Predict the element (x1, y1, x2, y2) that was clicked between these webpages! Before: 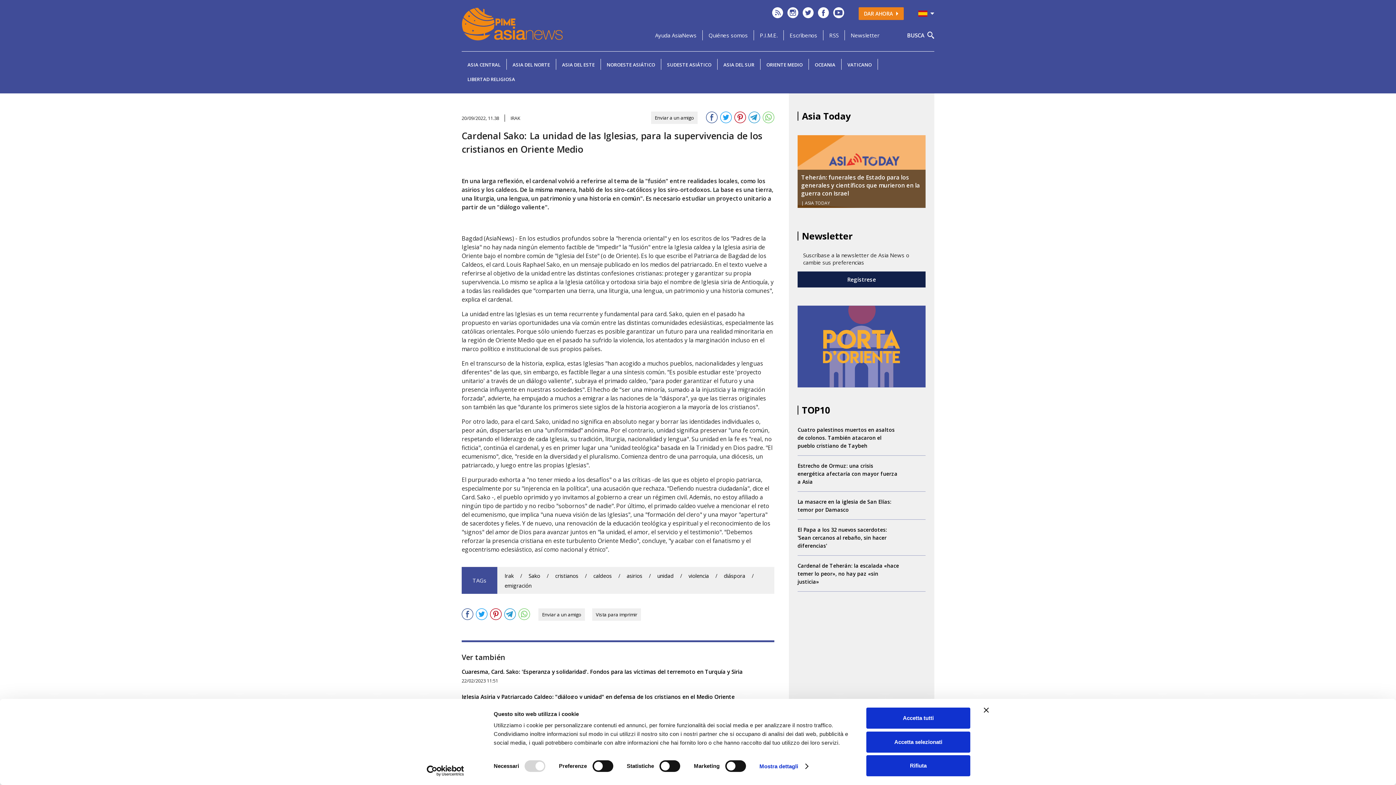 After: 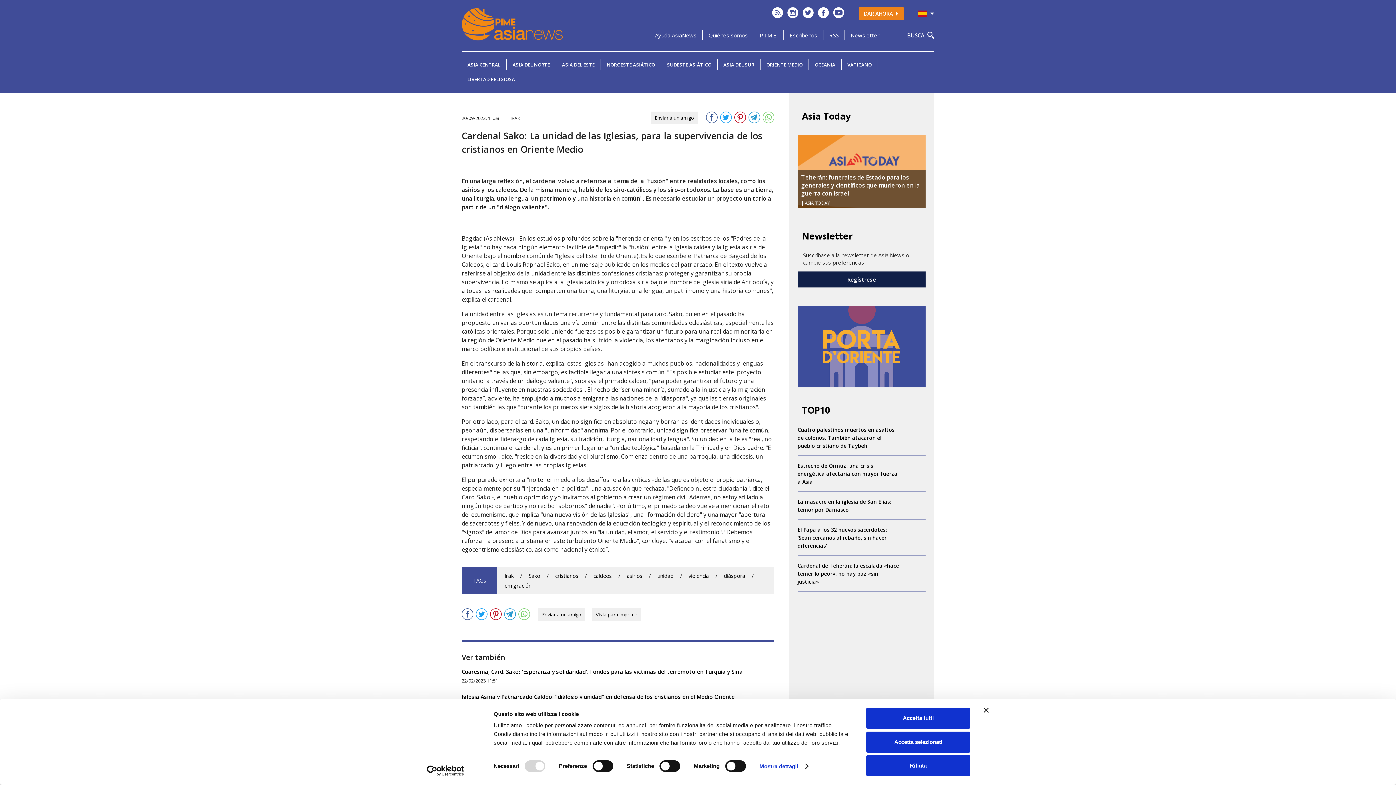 Action: bbox: (818, 12, 829, 20)